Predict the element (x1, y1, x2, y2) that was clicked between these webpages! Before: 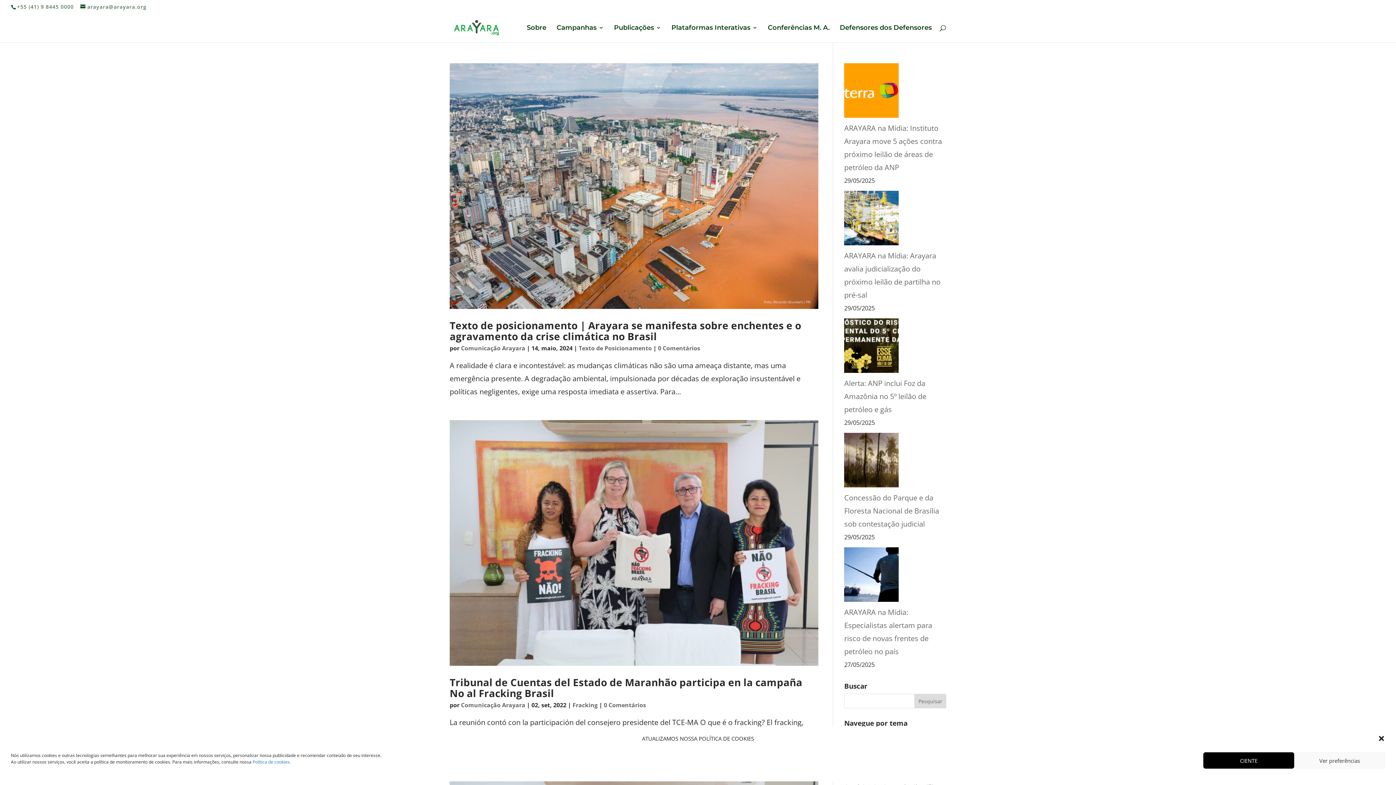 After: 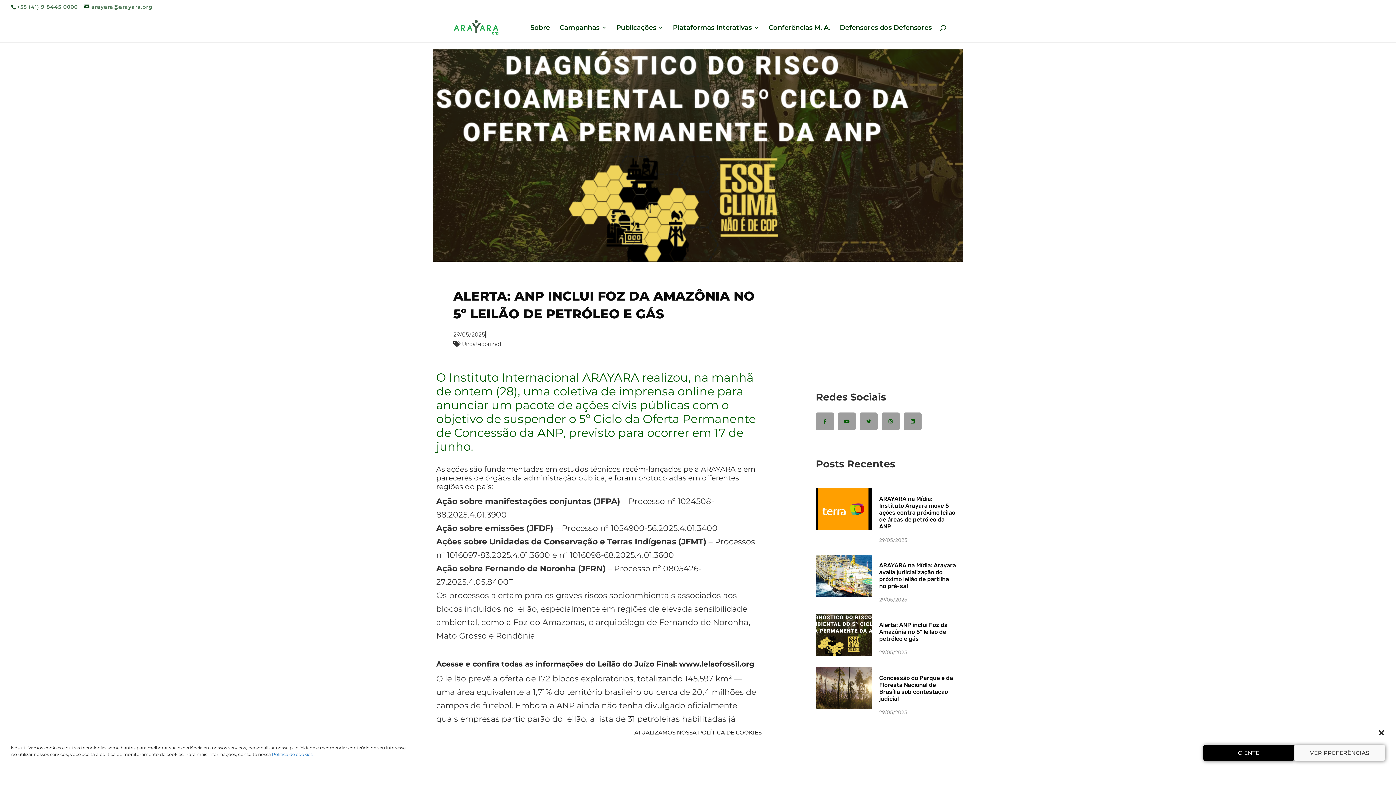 Action: label: Alerta: ANP inclui Foz da Amazônia no 5º leilão de petróleo e gás  bbox: (844, 378, 926, 414)